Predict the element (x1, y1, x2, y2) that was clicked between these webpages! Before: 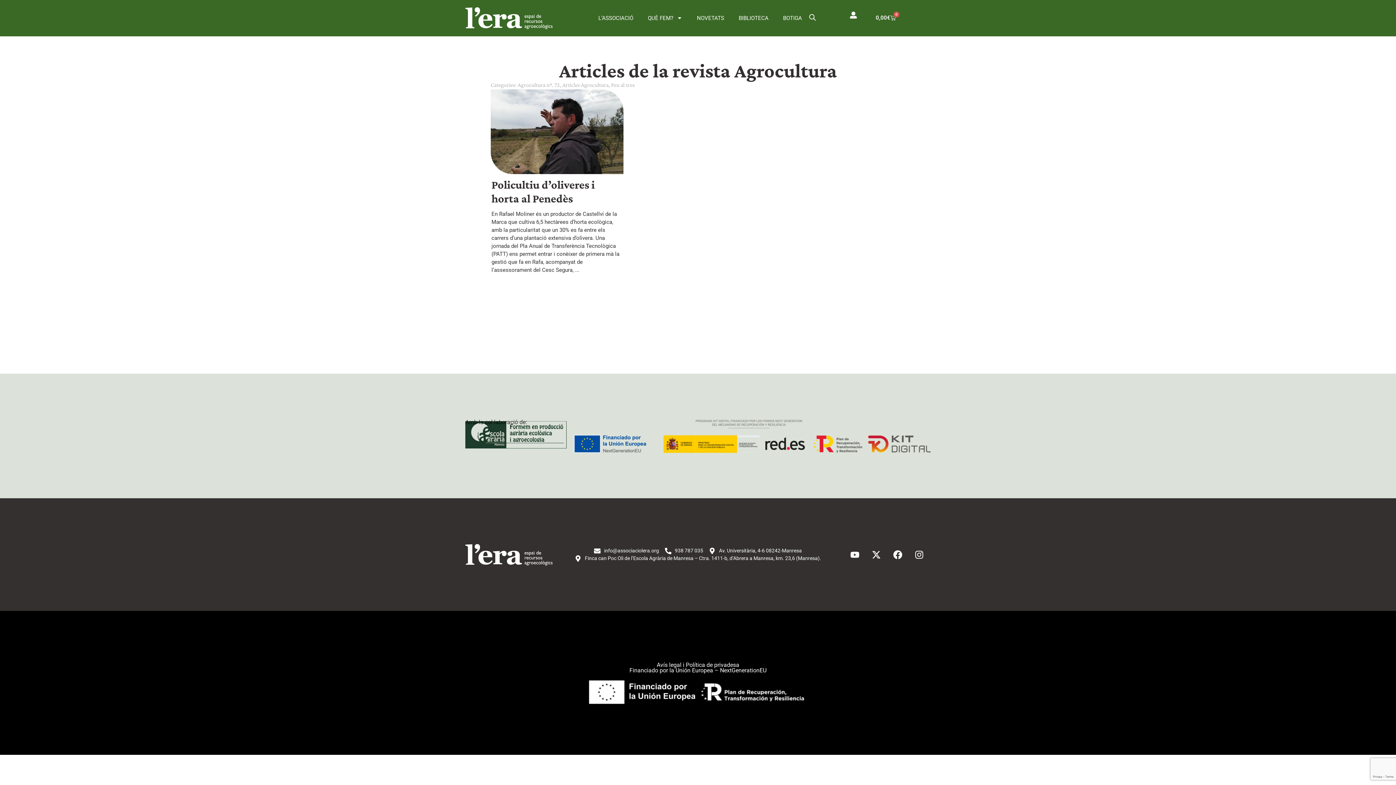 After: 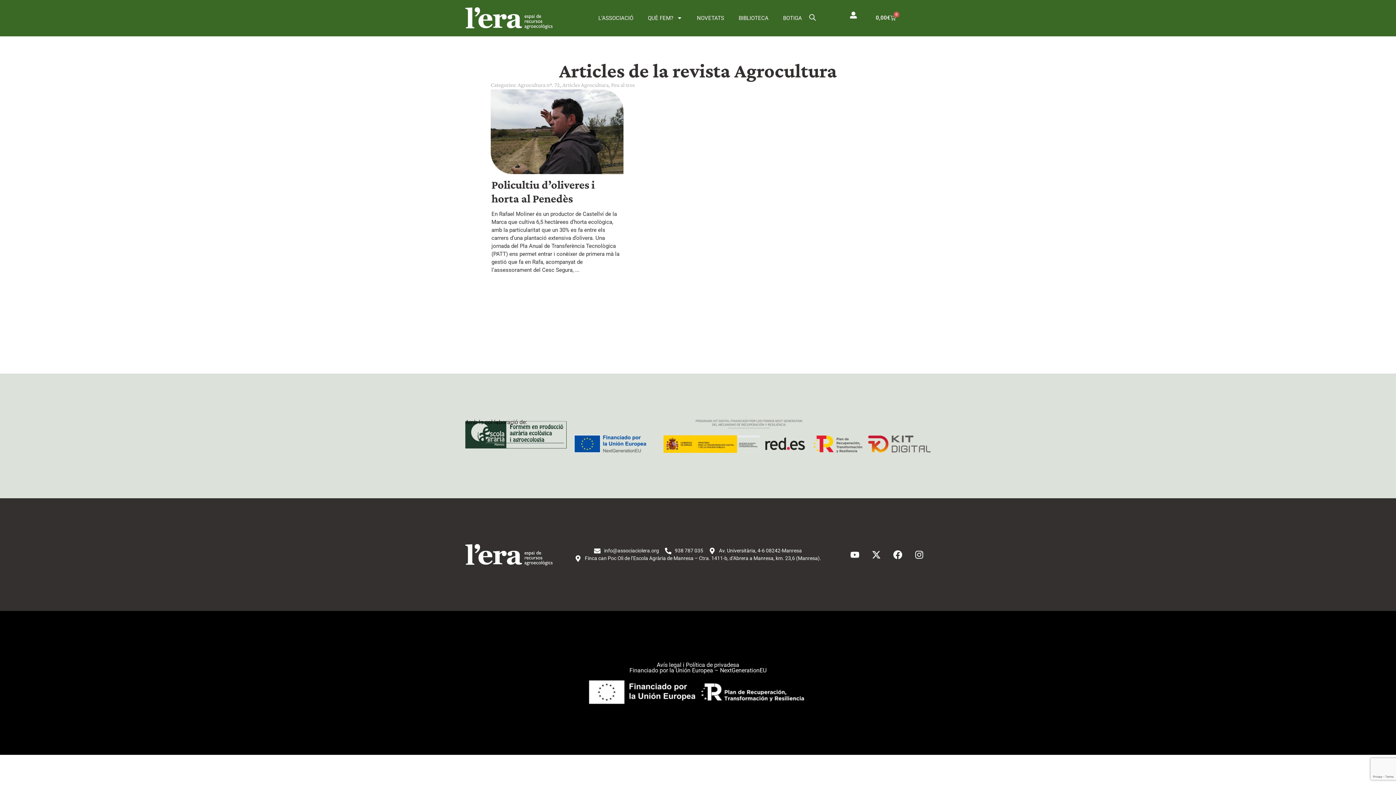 Action: bbox: (665, 547, 703, 555) label: 938 787 035